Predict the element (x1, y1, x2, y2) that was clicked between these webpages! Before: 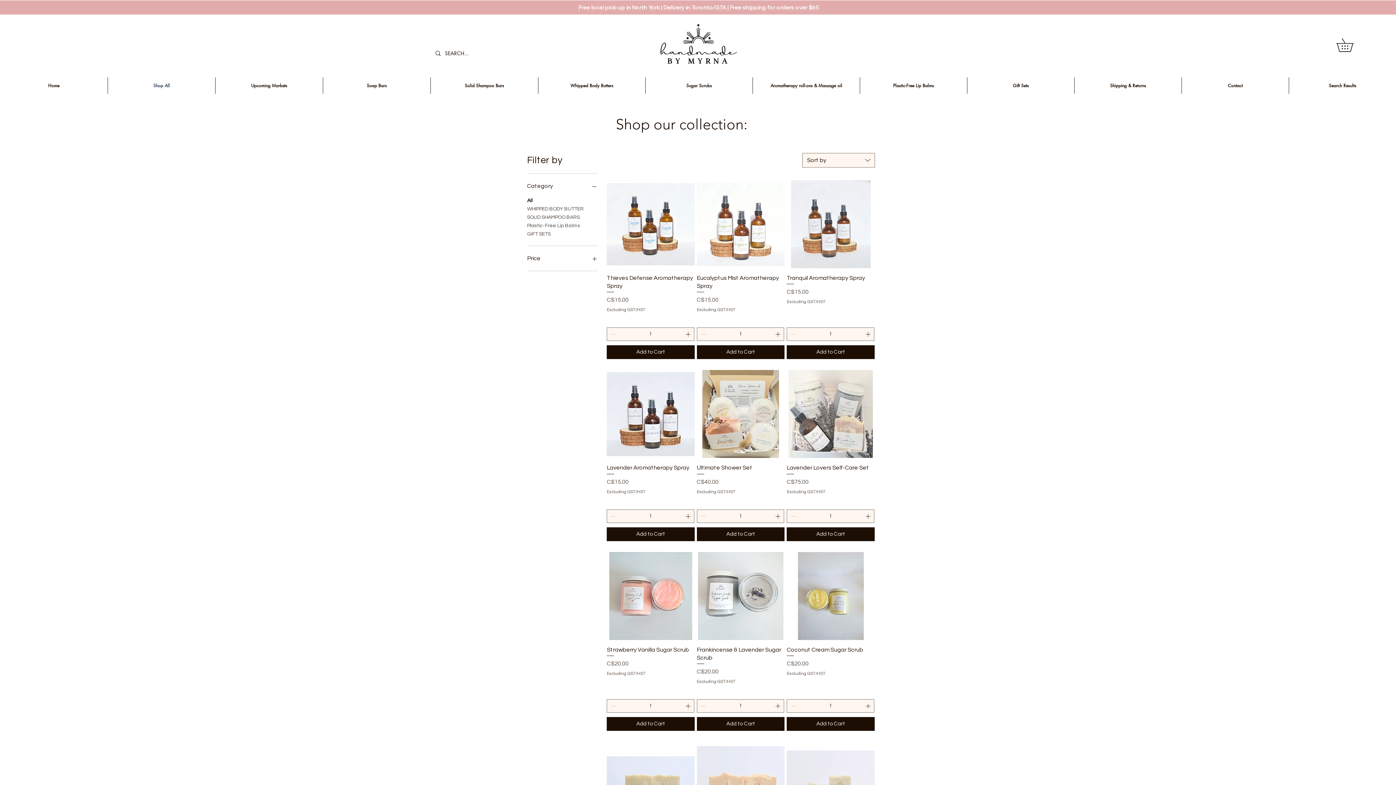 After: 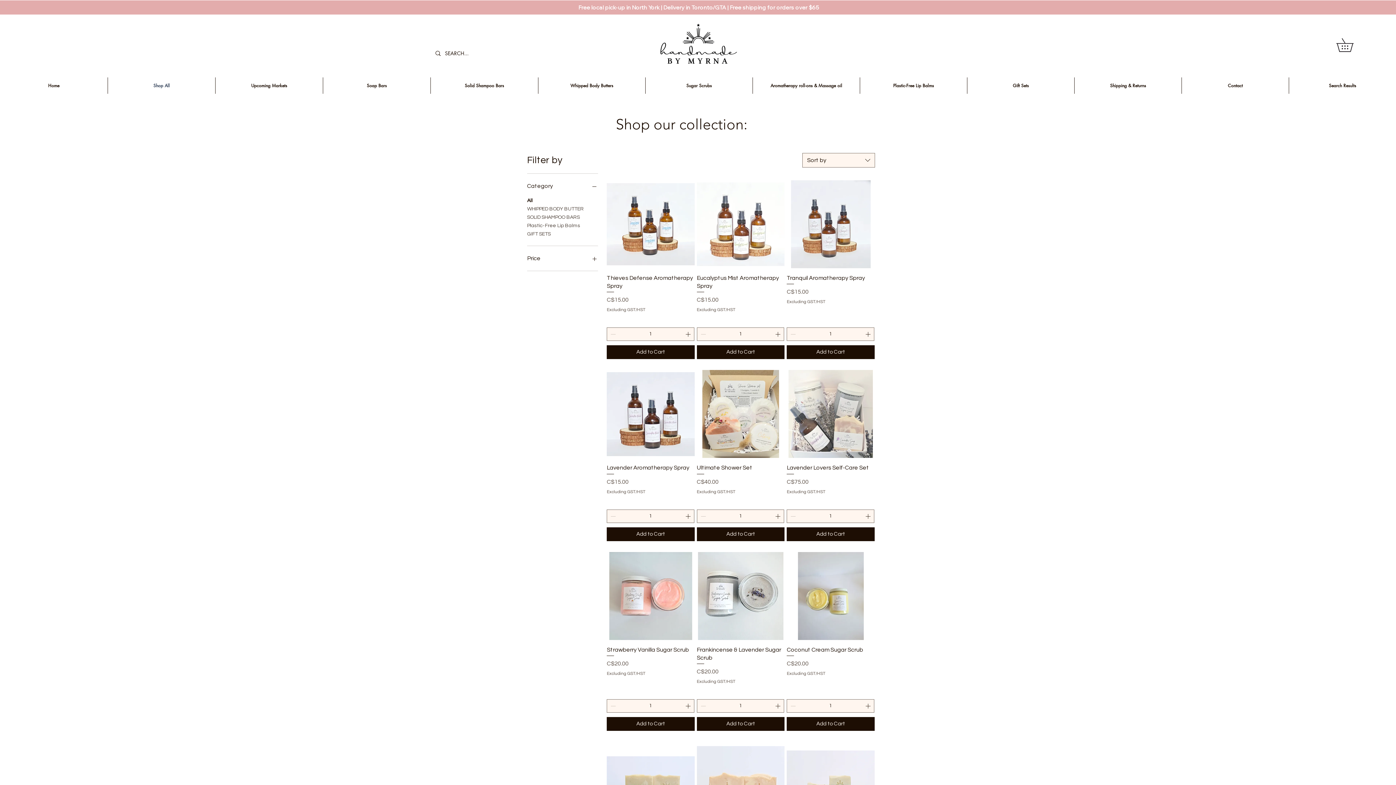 Action: bbox: (527, 253, 598, 263) label: Price